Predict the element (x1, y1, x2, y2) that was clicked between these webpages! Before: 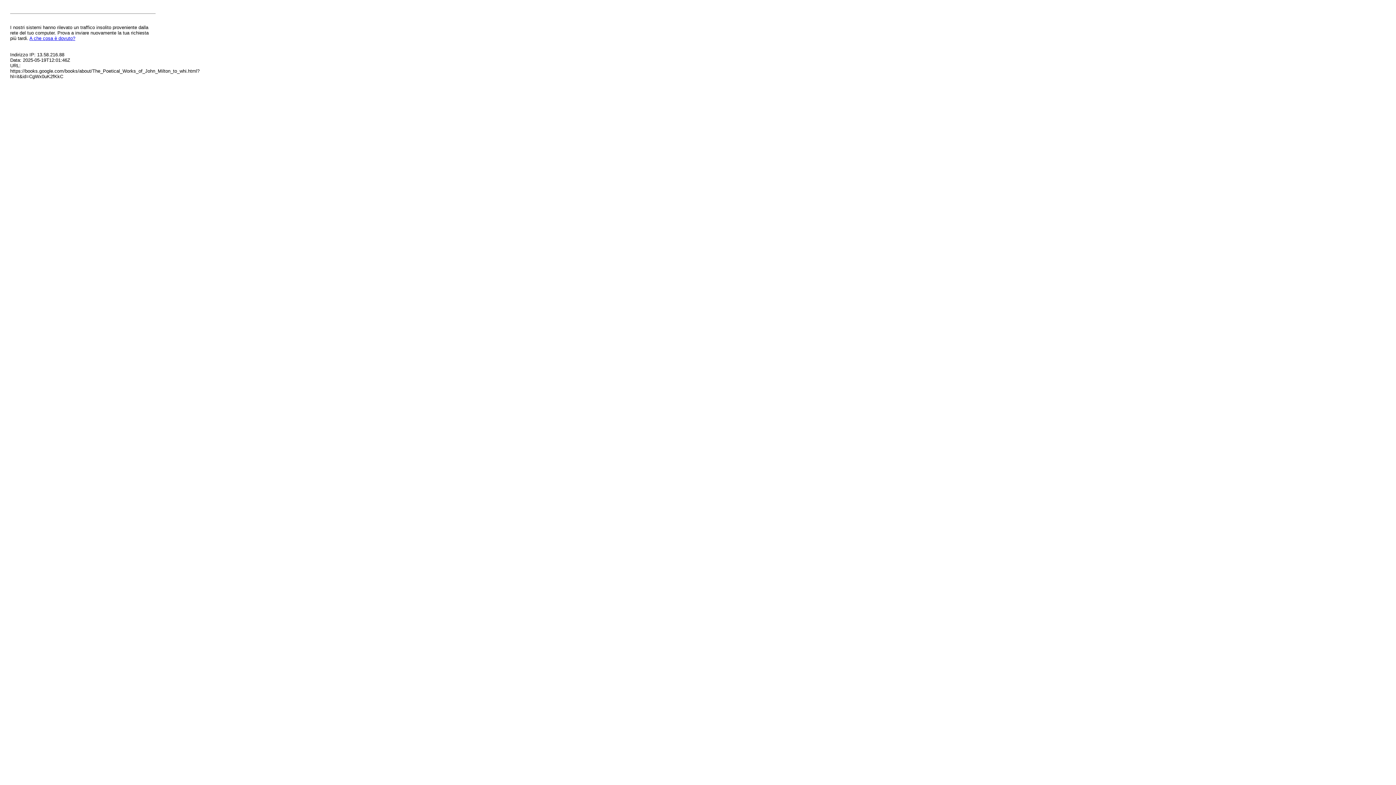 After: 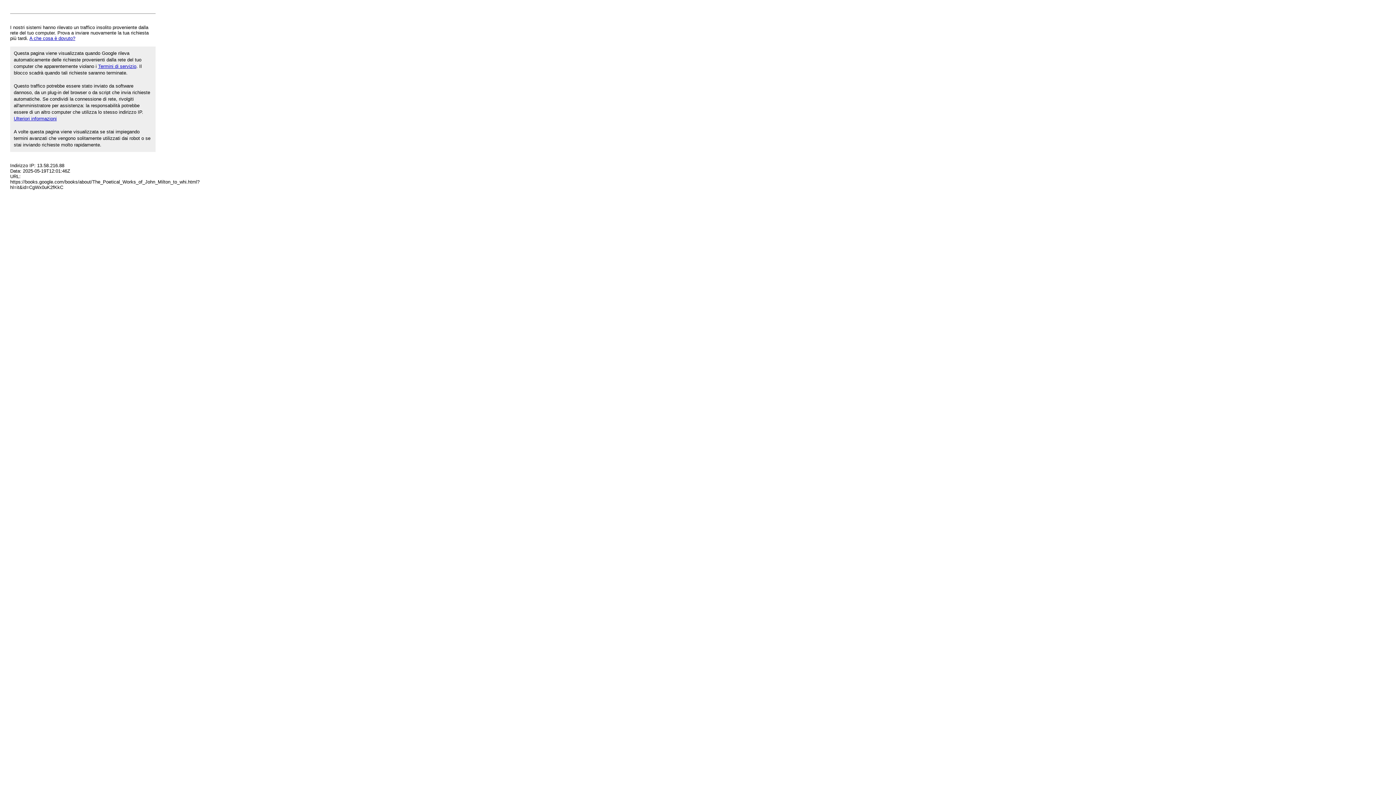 Action: label: A che cosa è dovuto? bbox: (29, 35, 75, 41)